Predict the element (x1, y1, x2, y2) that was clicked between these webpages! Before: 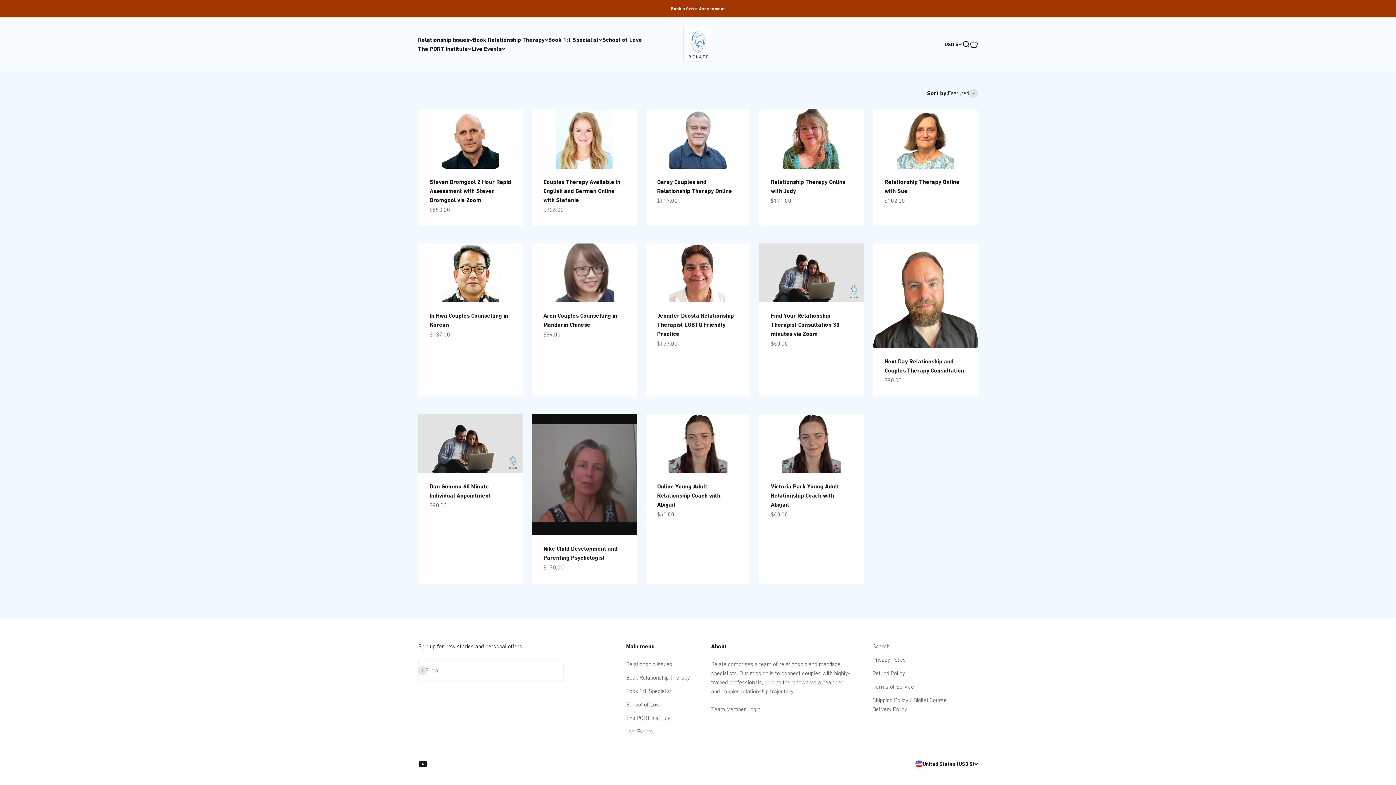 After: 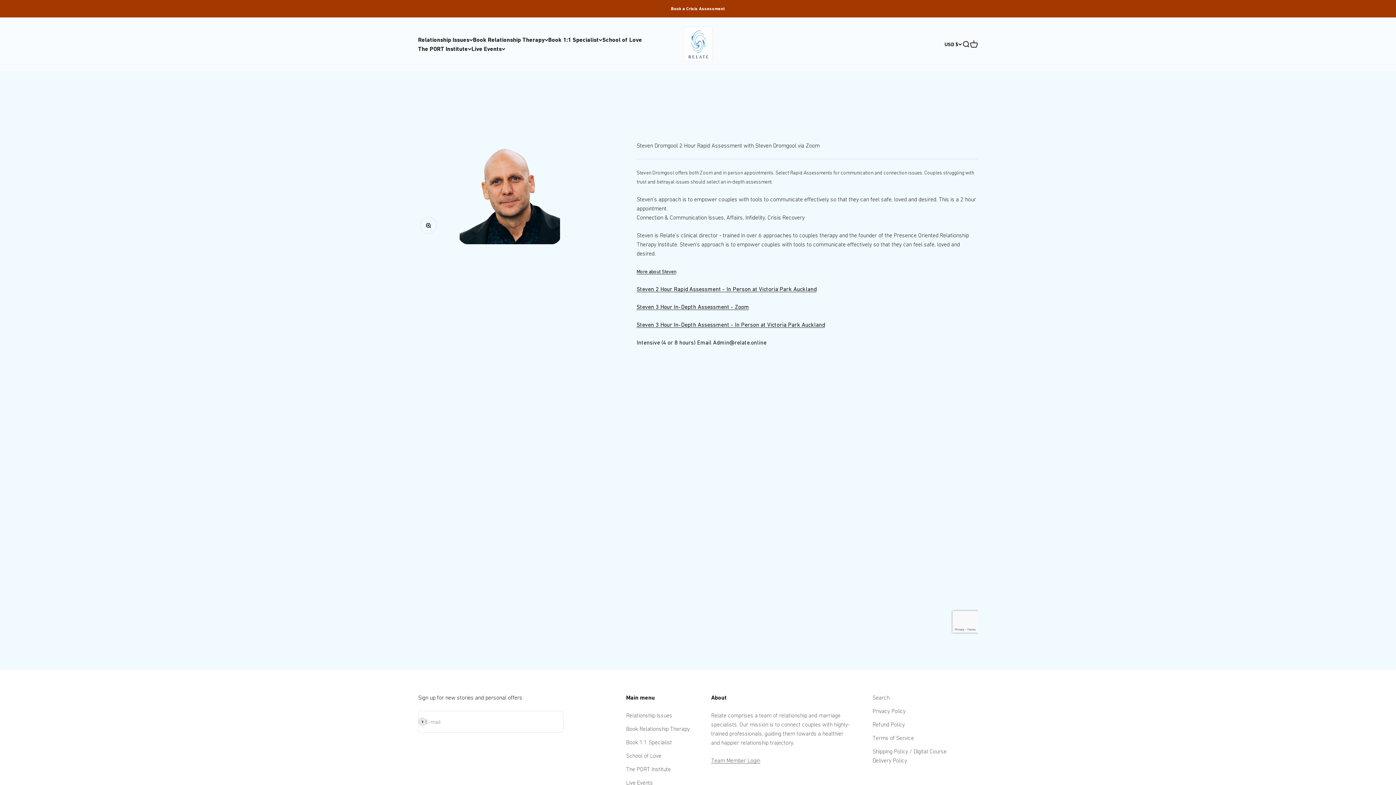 Action: bbox: (418, 109, 523, 168)